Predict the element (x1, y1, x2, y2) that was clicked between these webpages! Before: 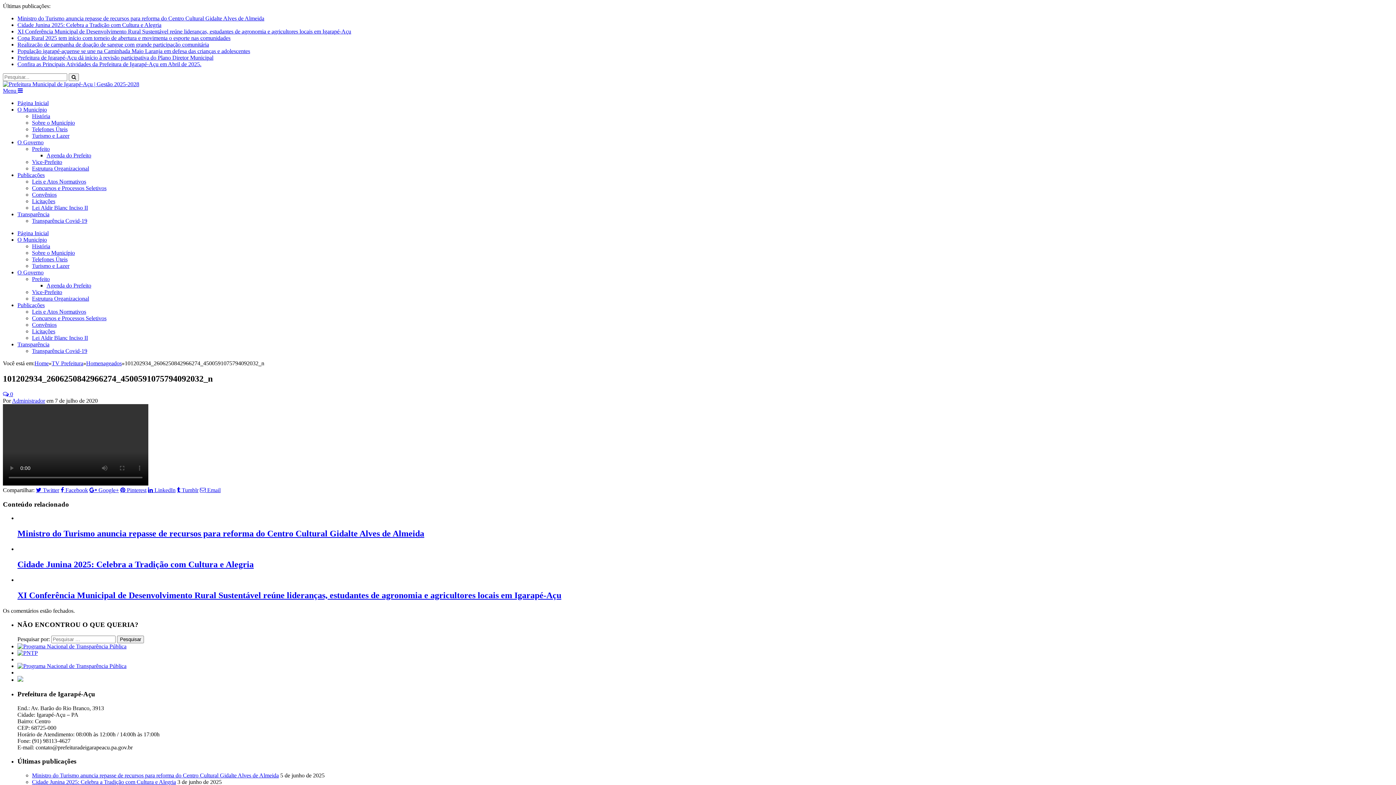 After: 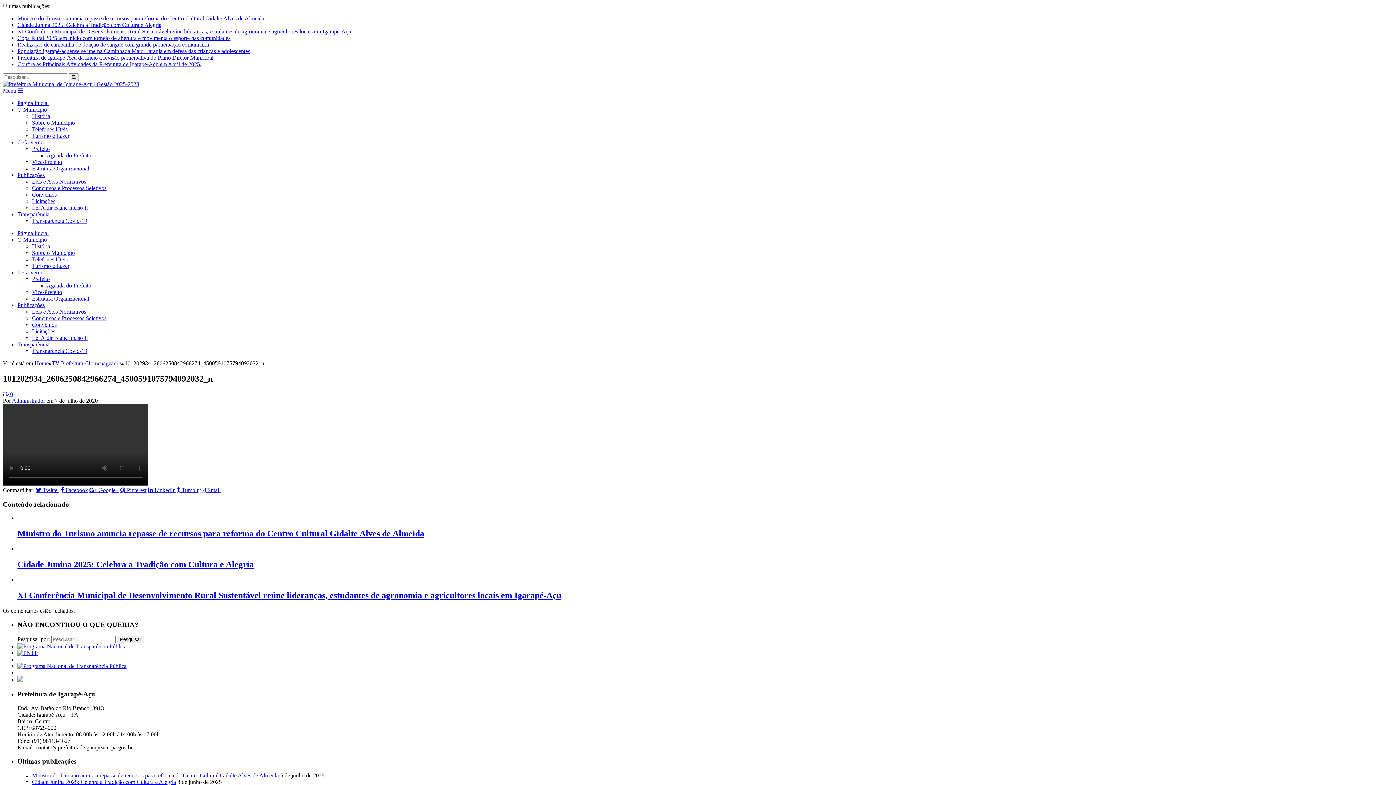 Action: bbox: (32, 295, 89, 301) label: Estrutura Organizacional